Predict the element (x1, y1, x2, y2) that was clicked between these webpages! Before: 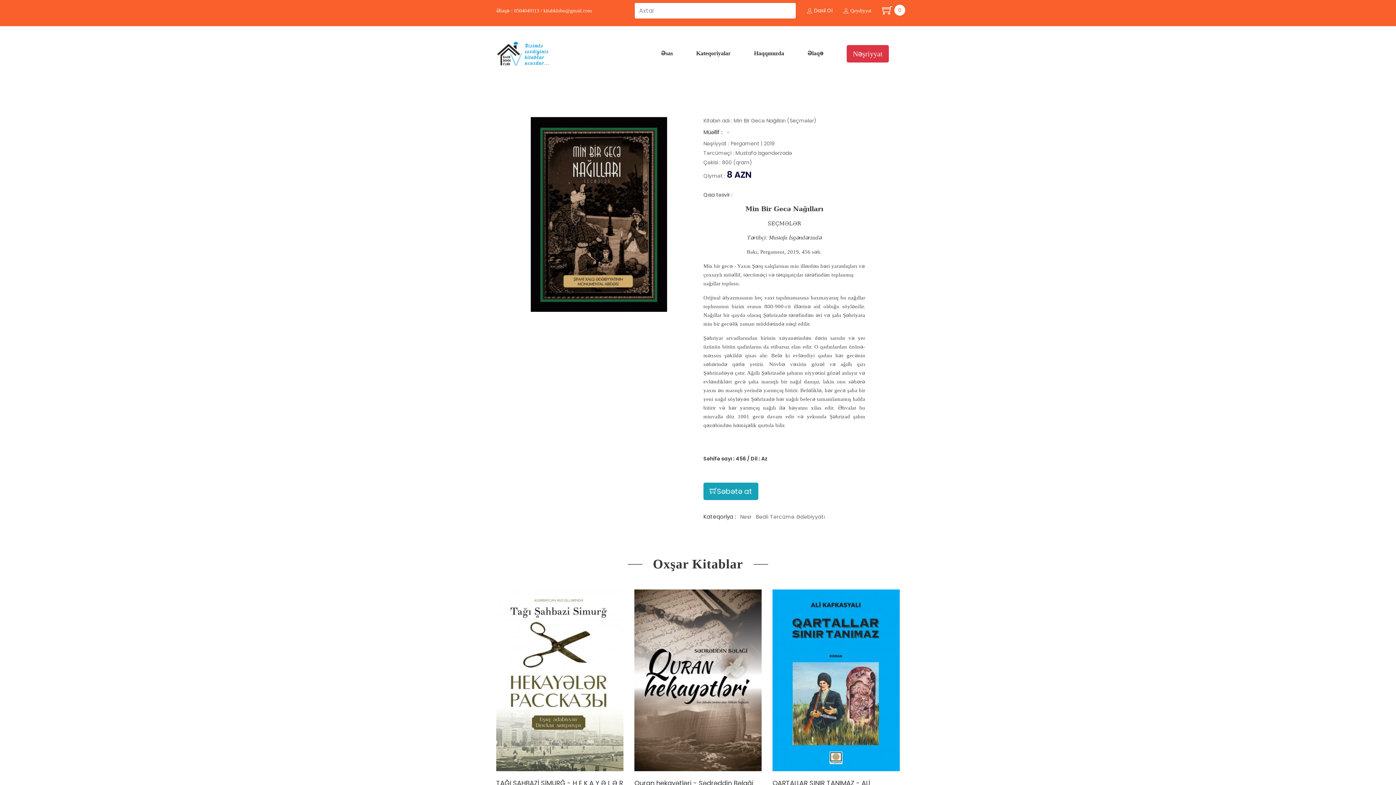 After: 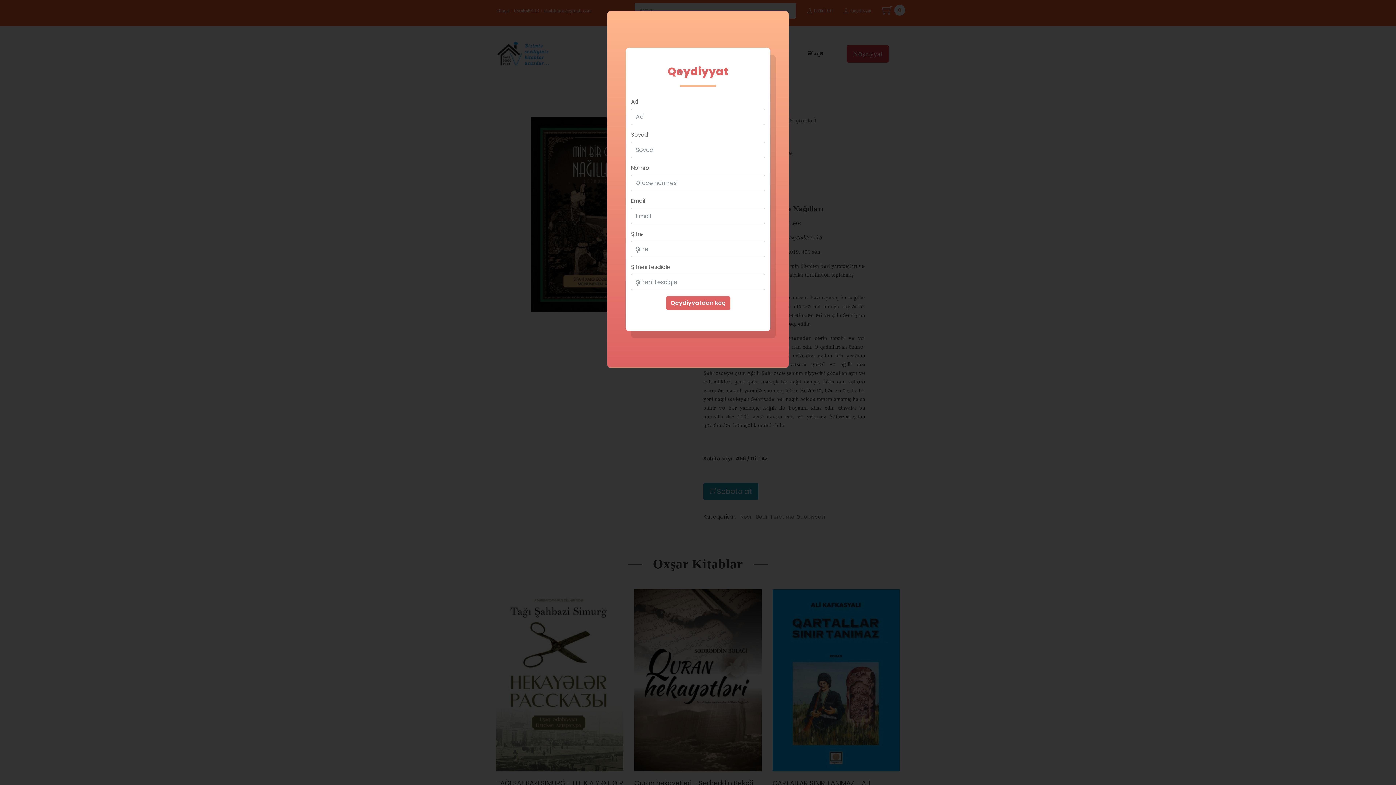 Action: bbox: (843, 8, 871, 13) label: Qeydiyyat